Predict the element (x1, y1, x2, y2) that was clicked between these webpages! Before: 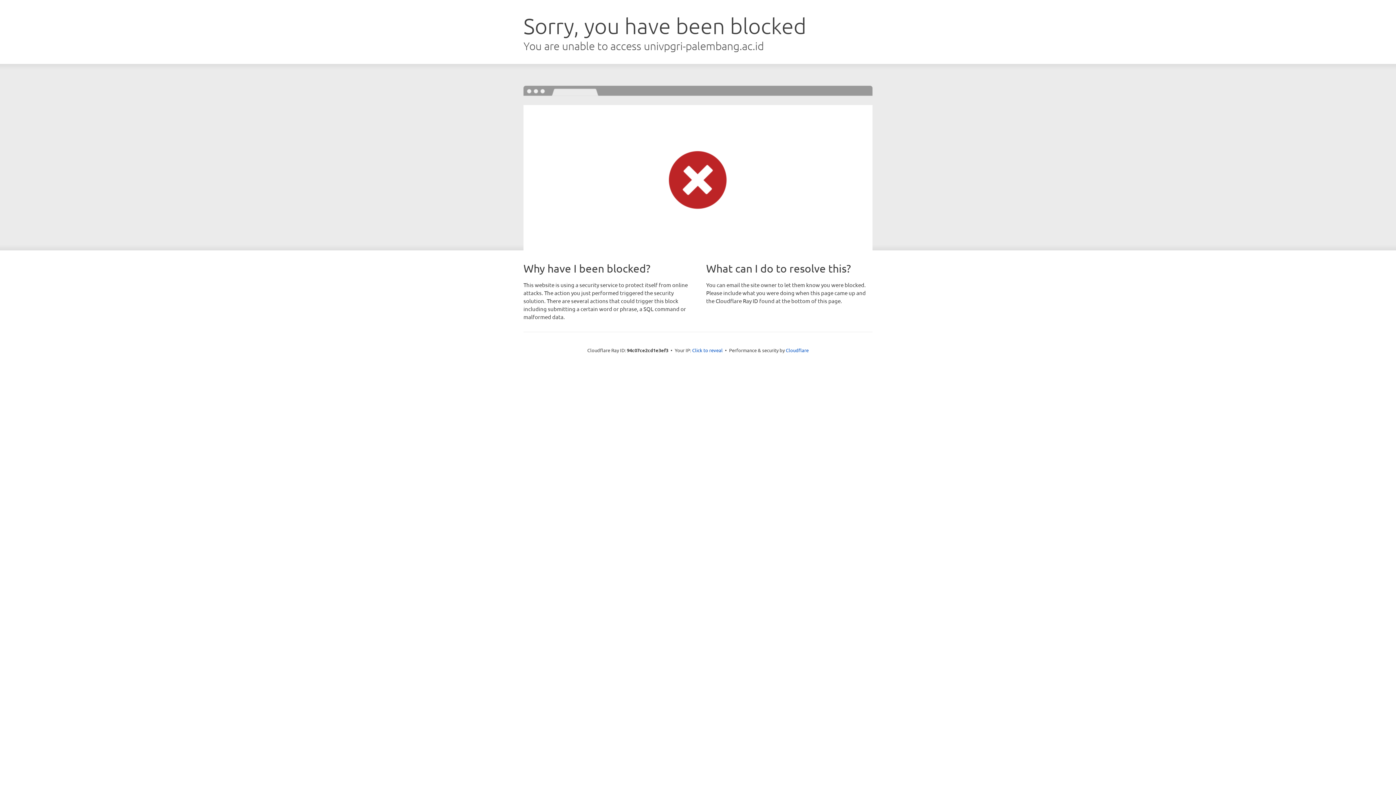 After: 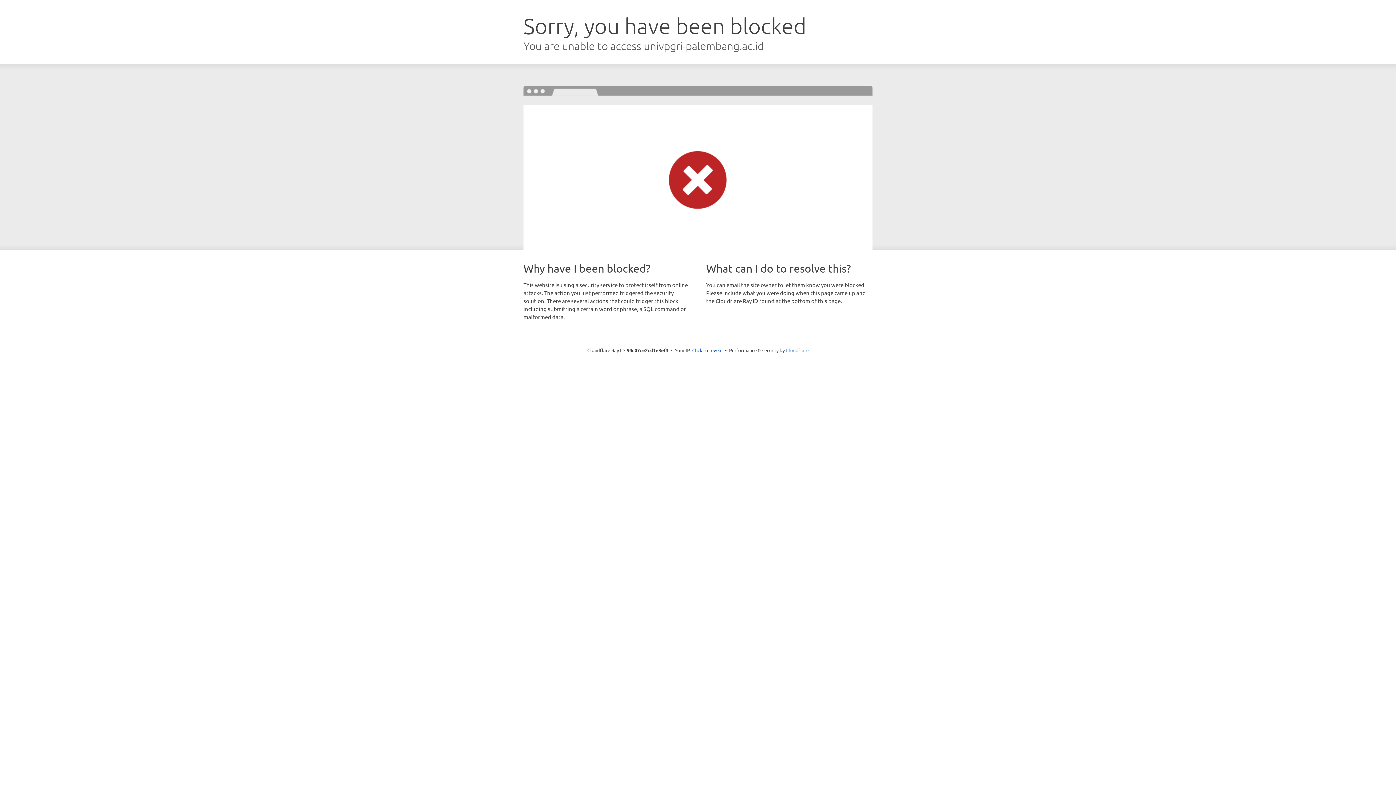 Action: label: Cloudflare bbox: (786, 347, 808, 353)